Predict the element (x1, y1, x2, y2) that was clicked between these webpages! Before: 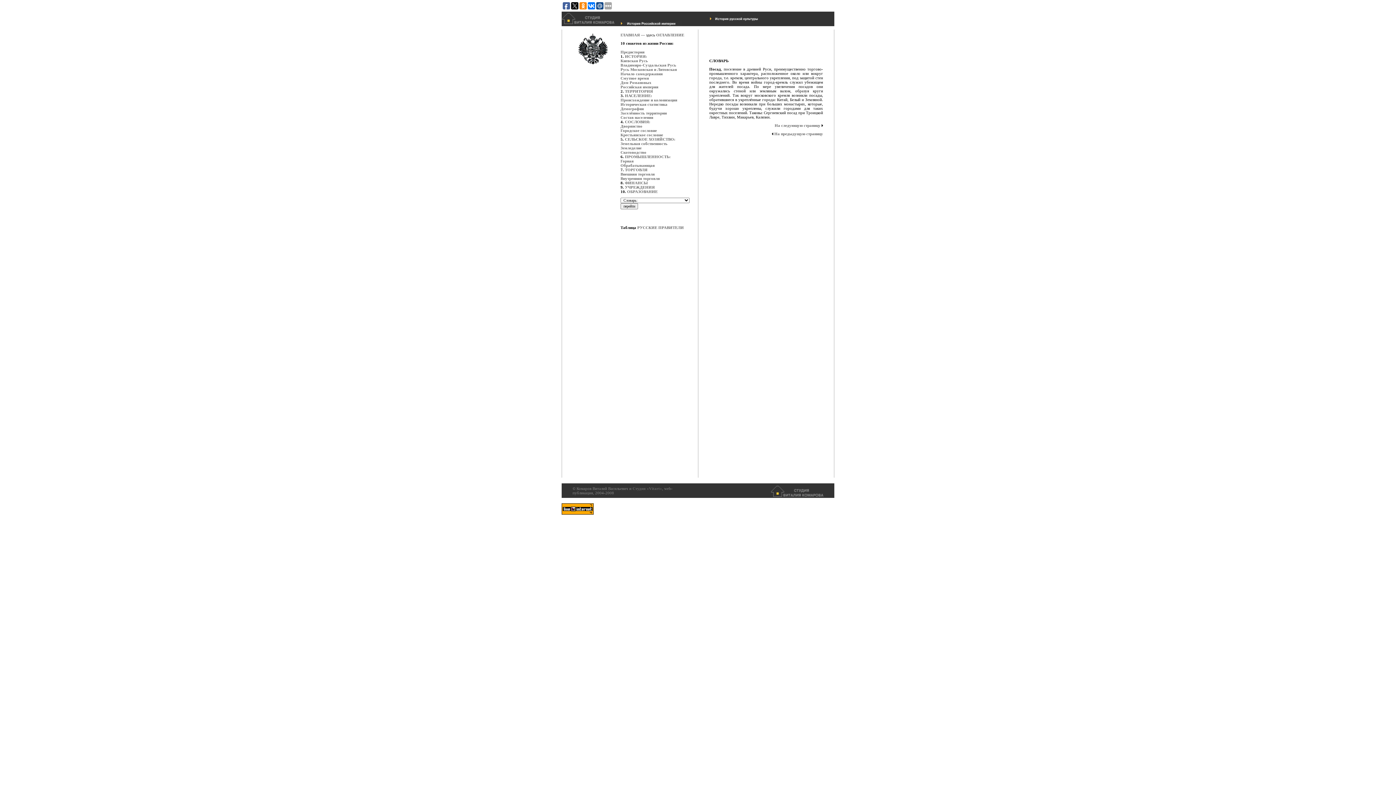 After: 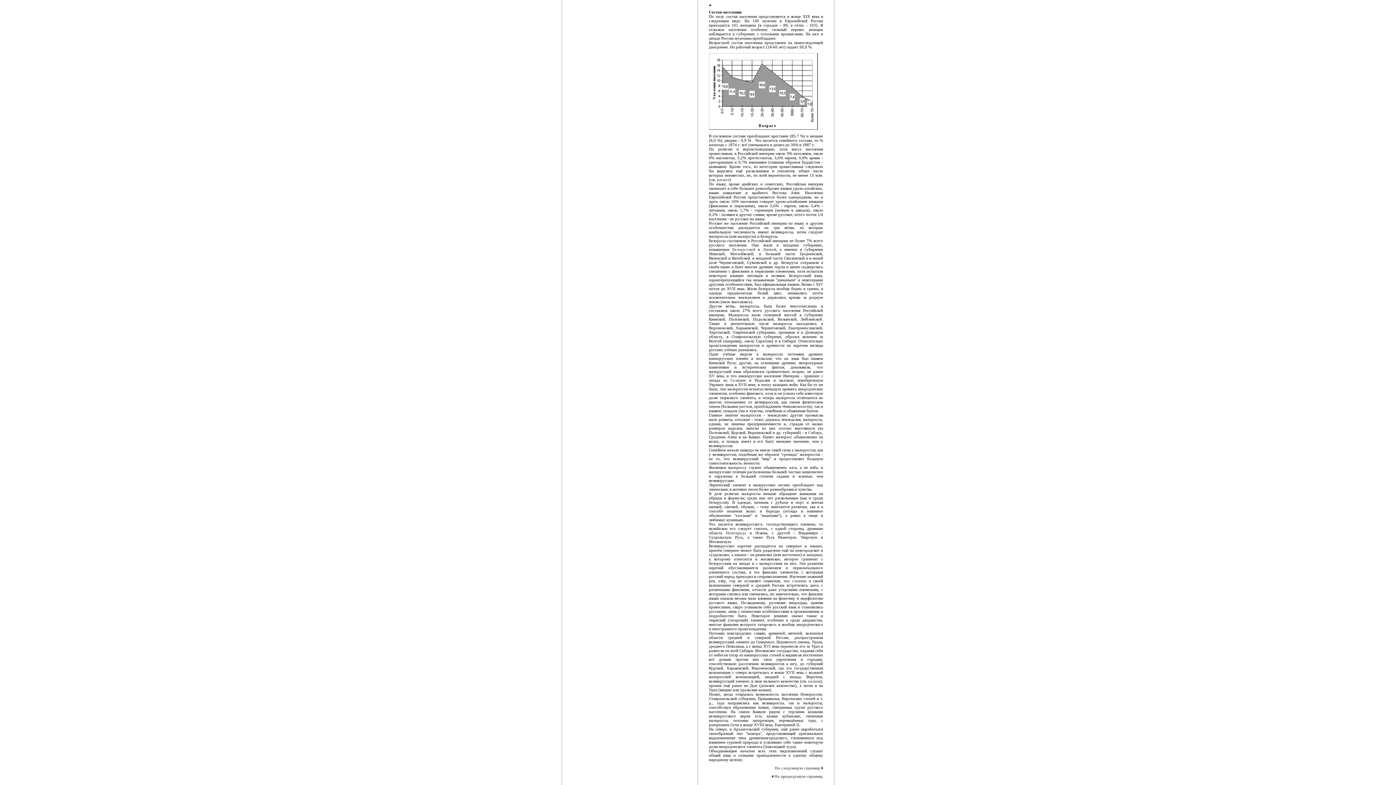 Action: label: Состав населения bbox: (620, 115, 653, 119)